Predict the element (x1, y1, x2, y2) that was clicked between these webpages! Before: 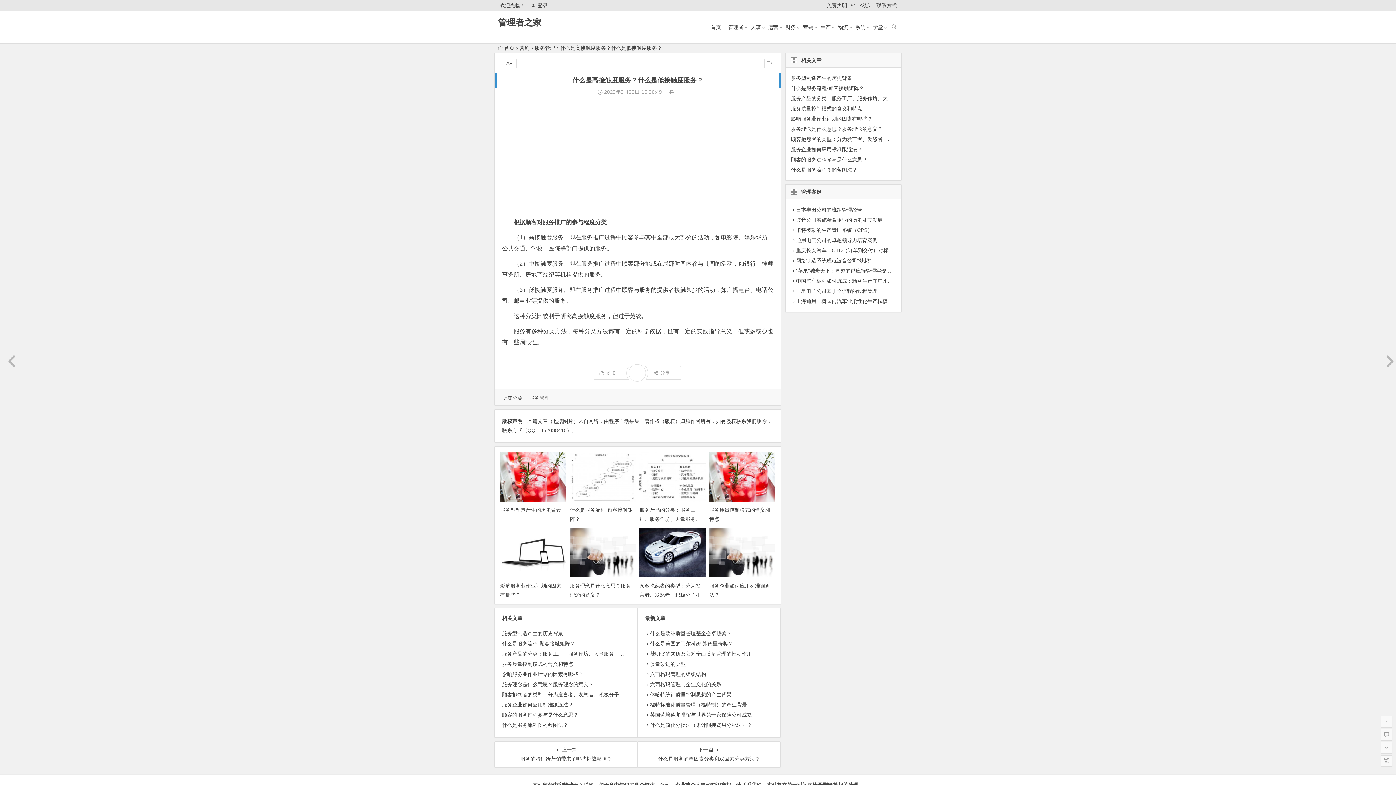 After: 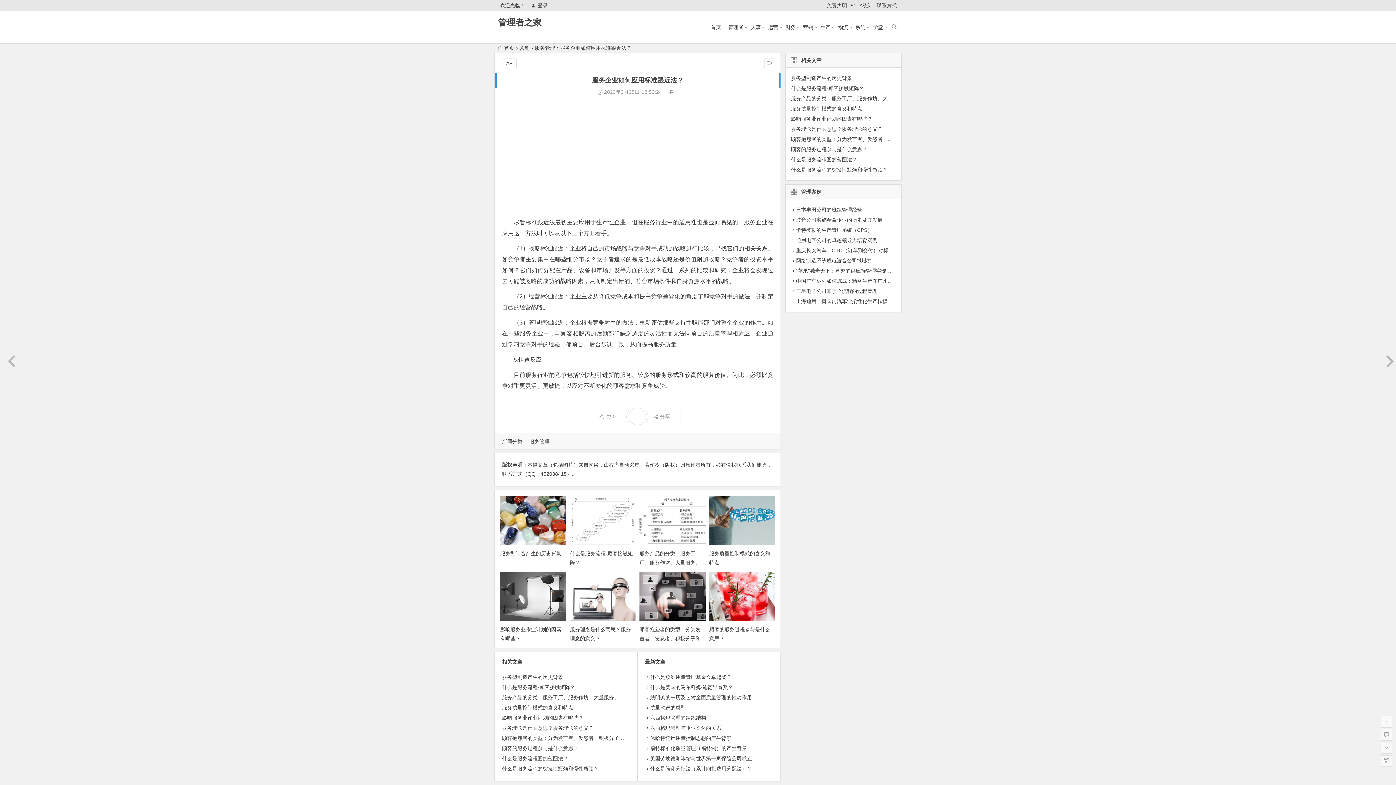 Action: bbox: (791, 146, 862, 152) label: 服务企业如何应用标准跟近法？